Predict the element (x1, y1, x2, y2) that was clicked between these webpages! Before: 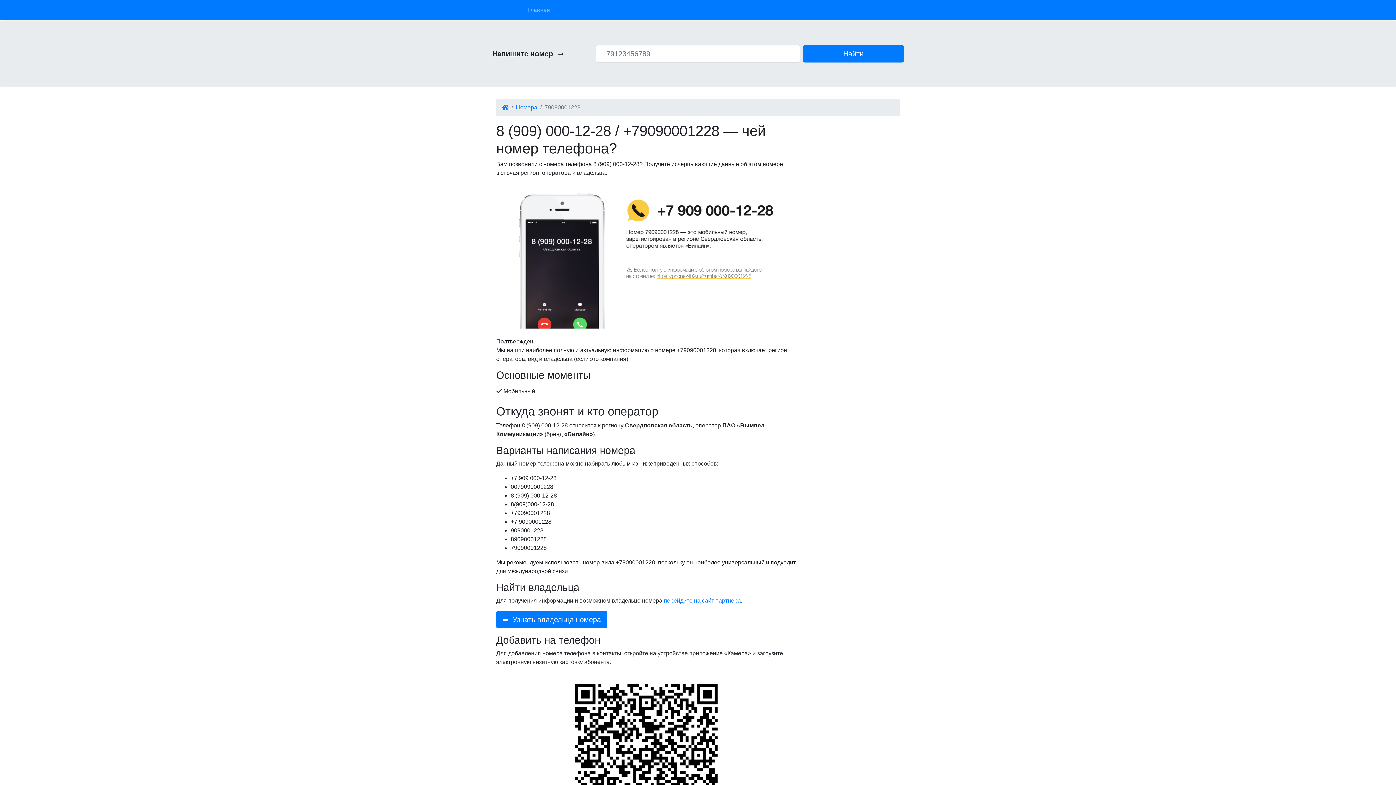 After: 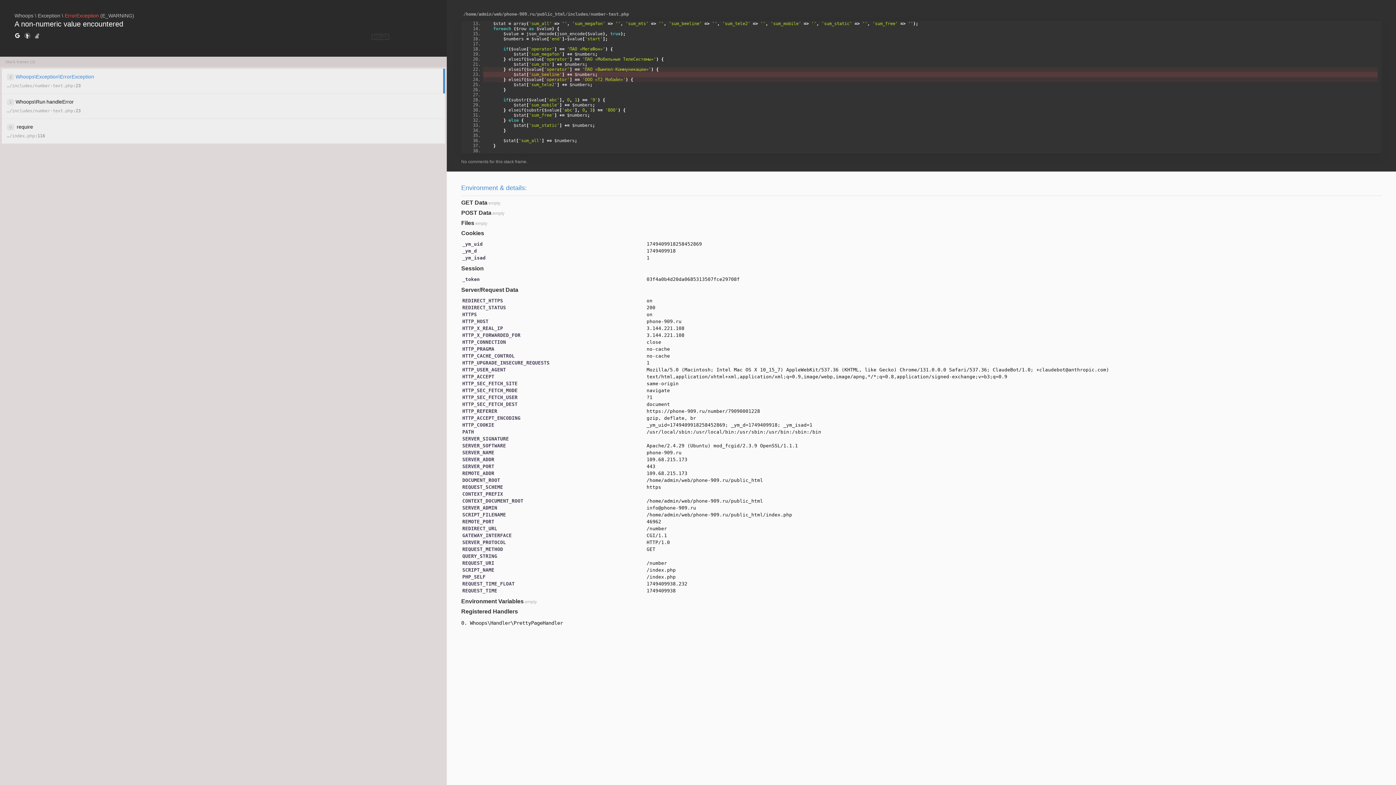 Action: label: Номера bbox: (516, 104, 537, 110)